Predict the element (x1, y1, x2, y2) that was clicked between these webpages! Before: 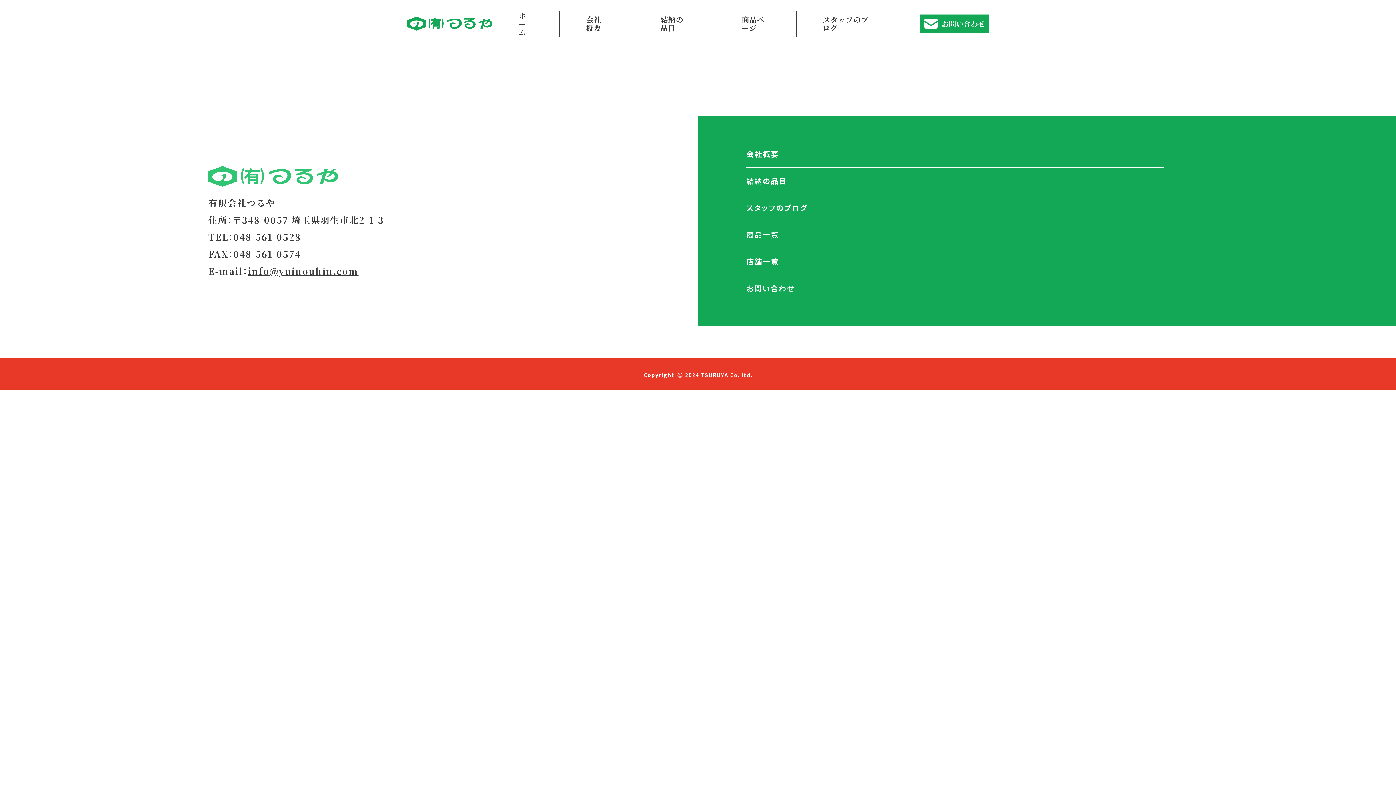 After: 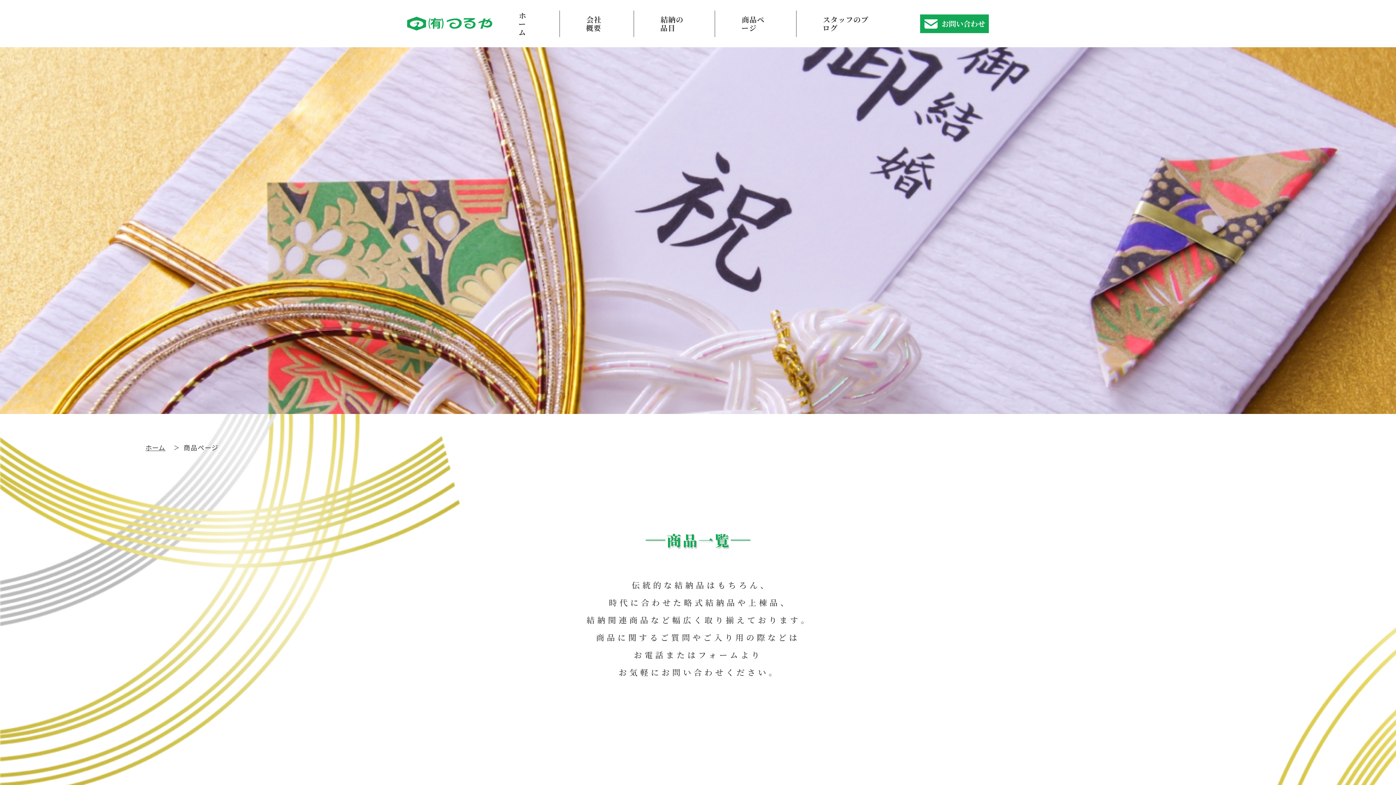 Action: label: 商品一覧 bbox: (746, 221, 1164, 247)